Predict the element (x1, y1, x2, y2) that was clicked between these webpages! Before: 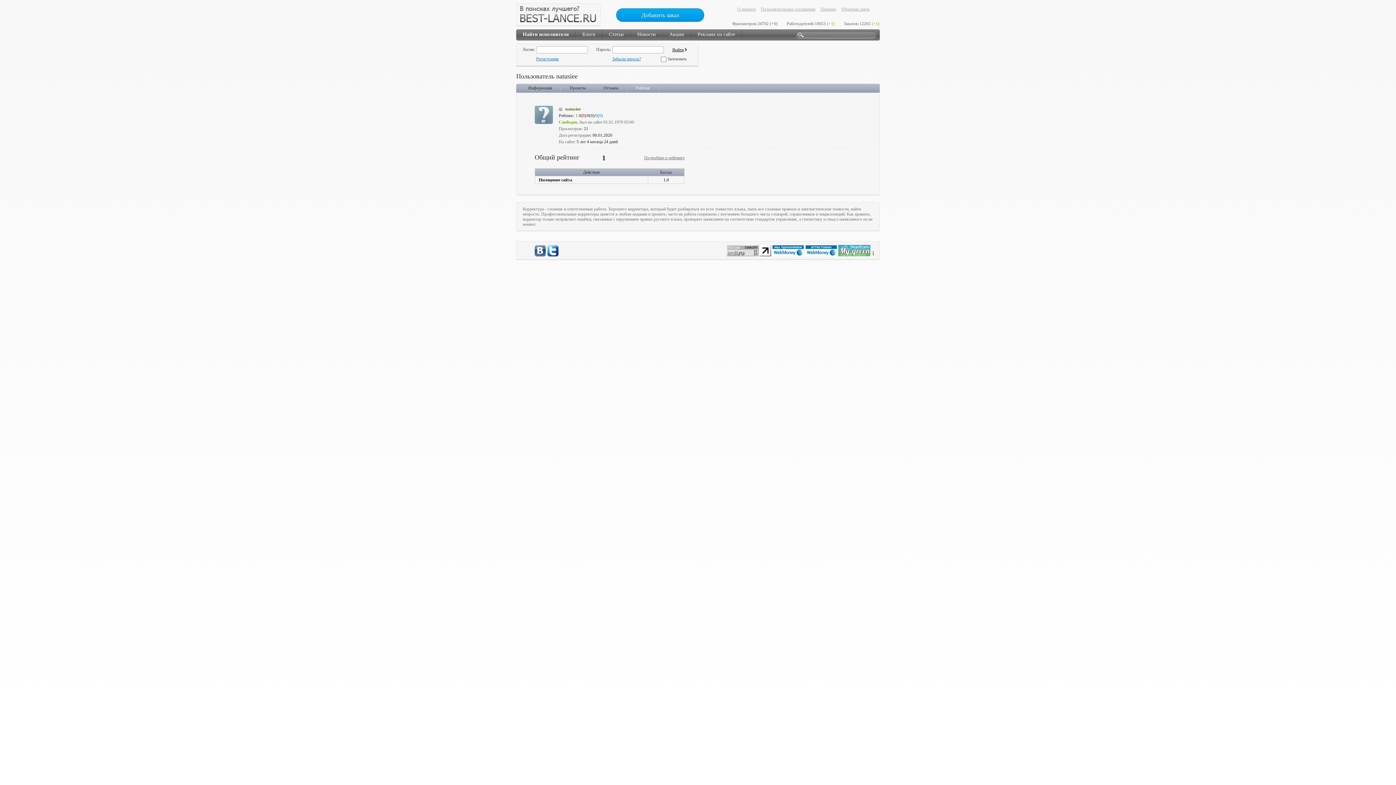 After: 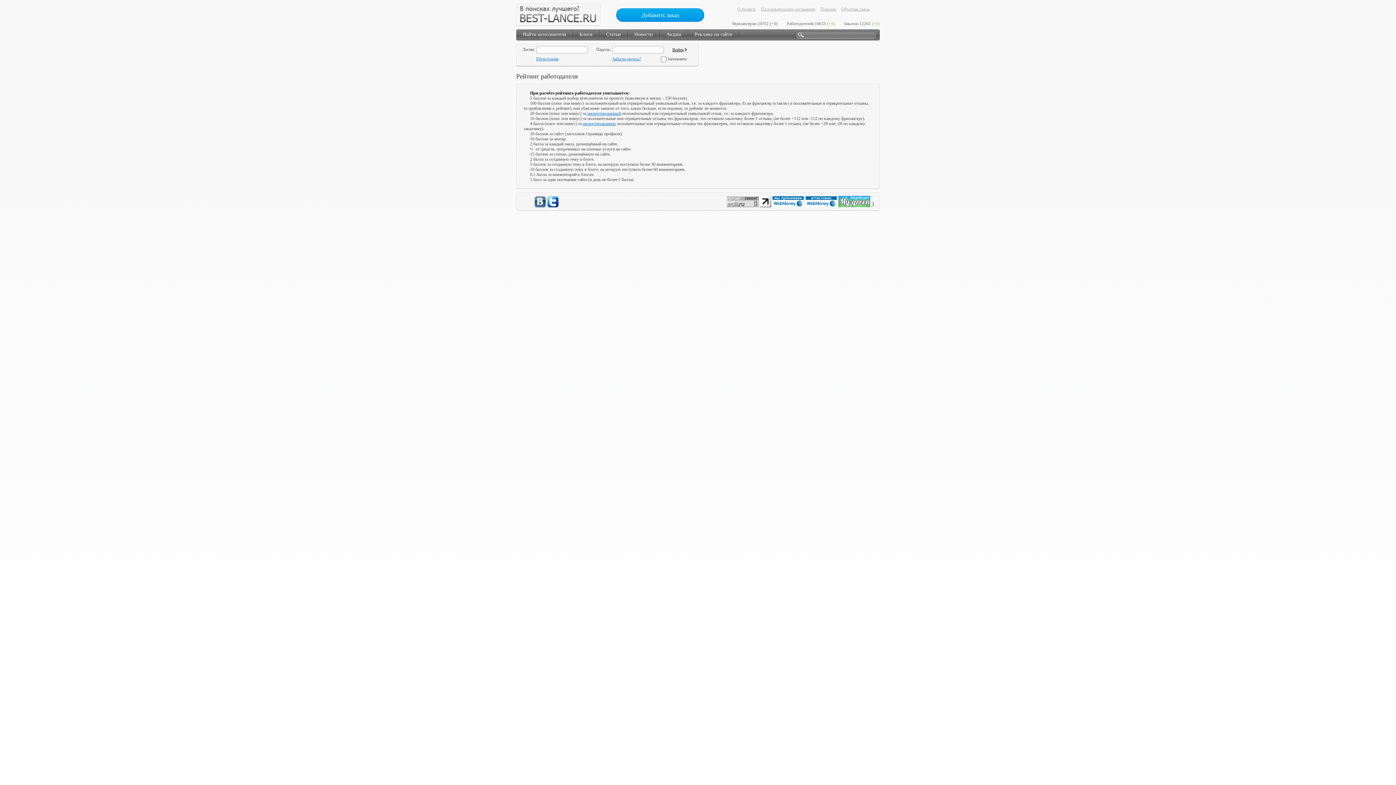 Action: bbox: (644, 153, 684, 161) label: Подробнее о рейтинге